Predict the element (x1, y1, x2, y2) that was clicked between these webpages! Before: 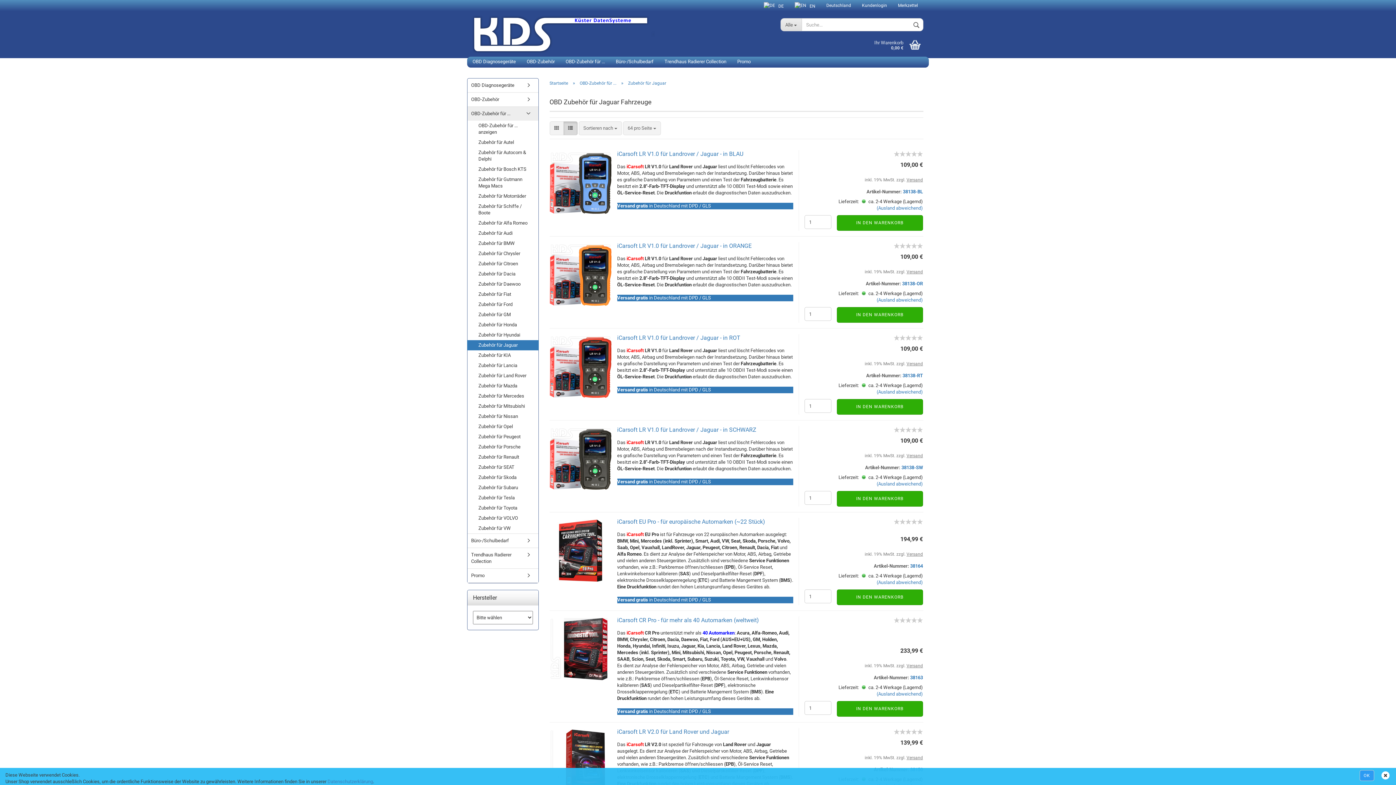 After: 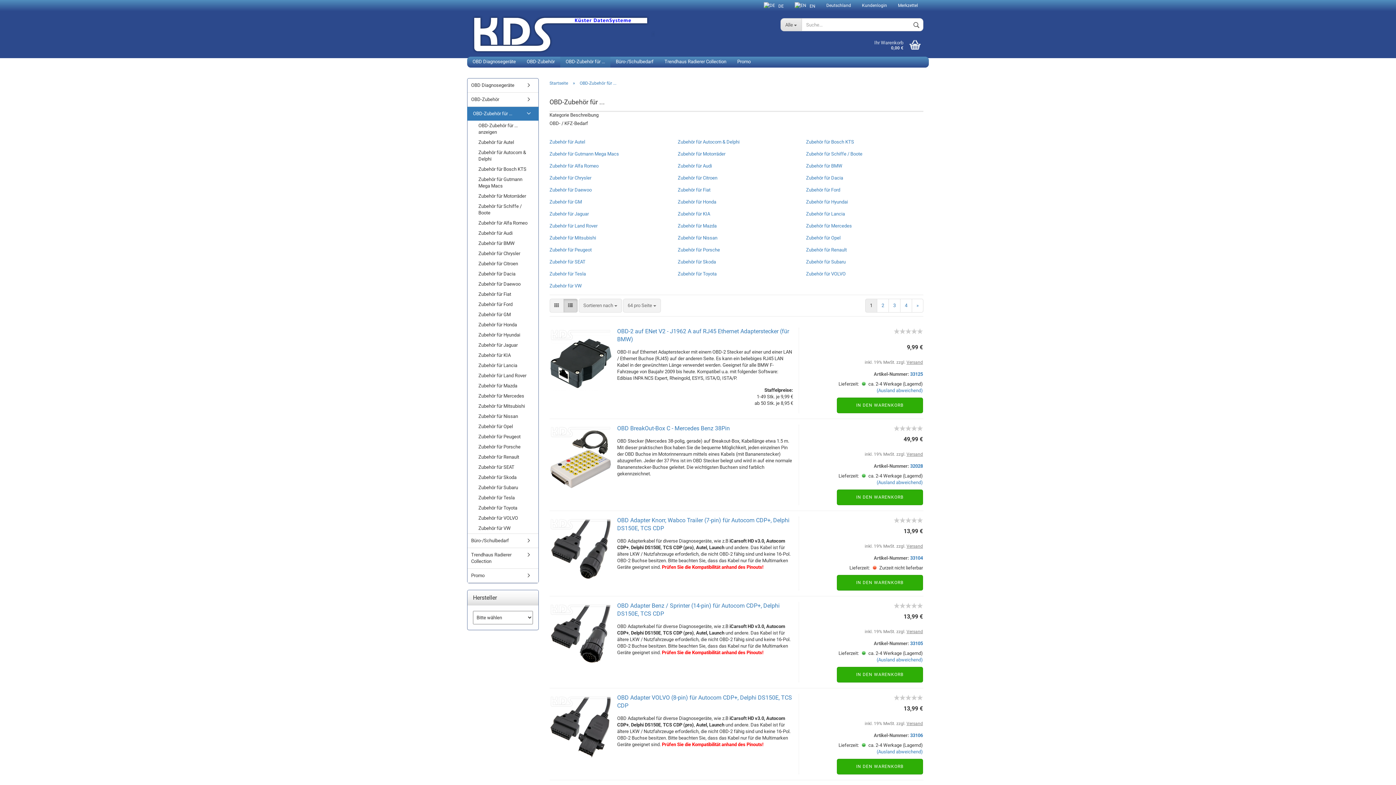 Action: label: OBD-Zubehör für ... anzeigen bbox: (467, 120, 538, 137)